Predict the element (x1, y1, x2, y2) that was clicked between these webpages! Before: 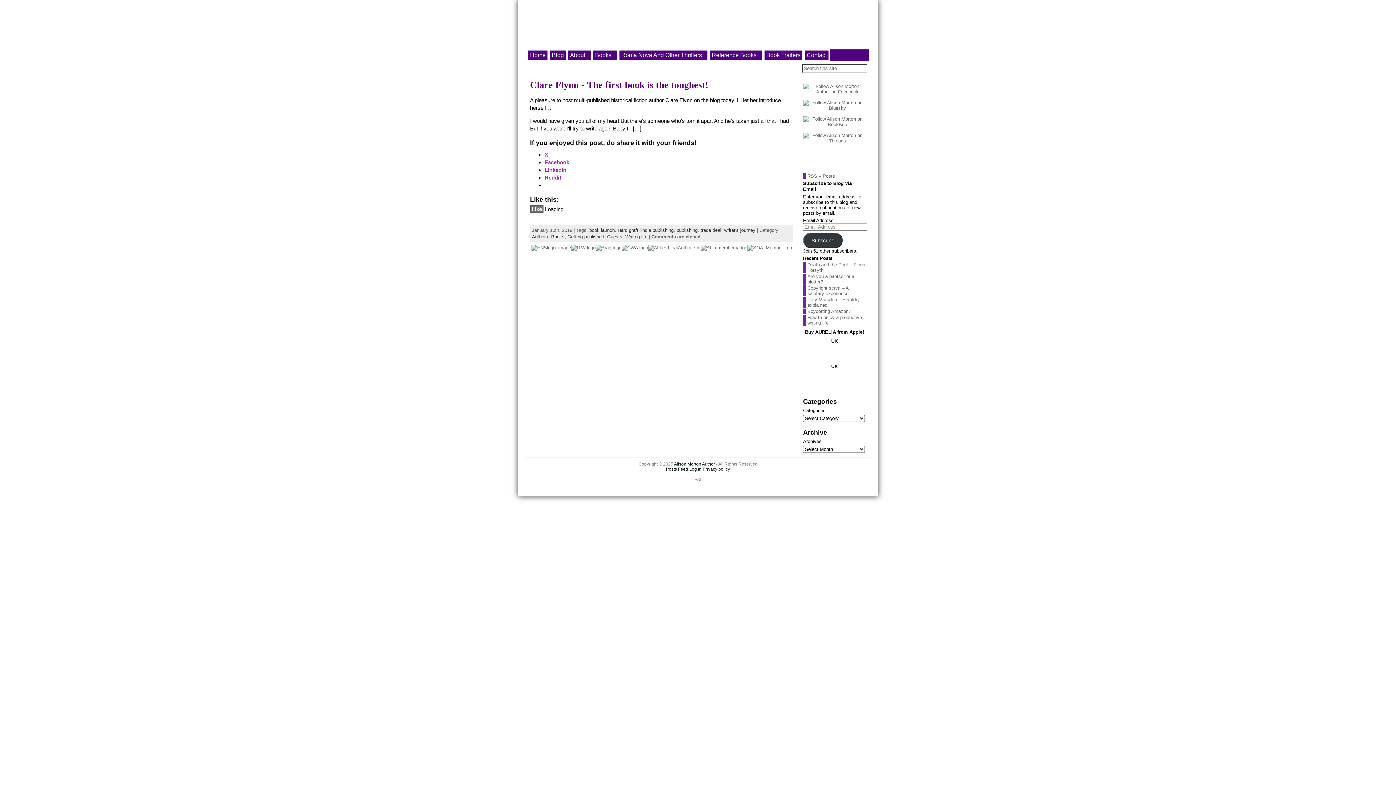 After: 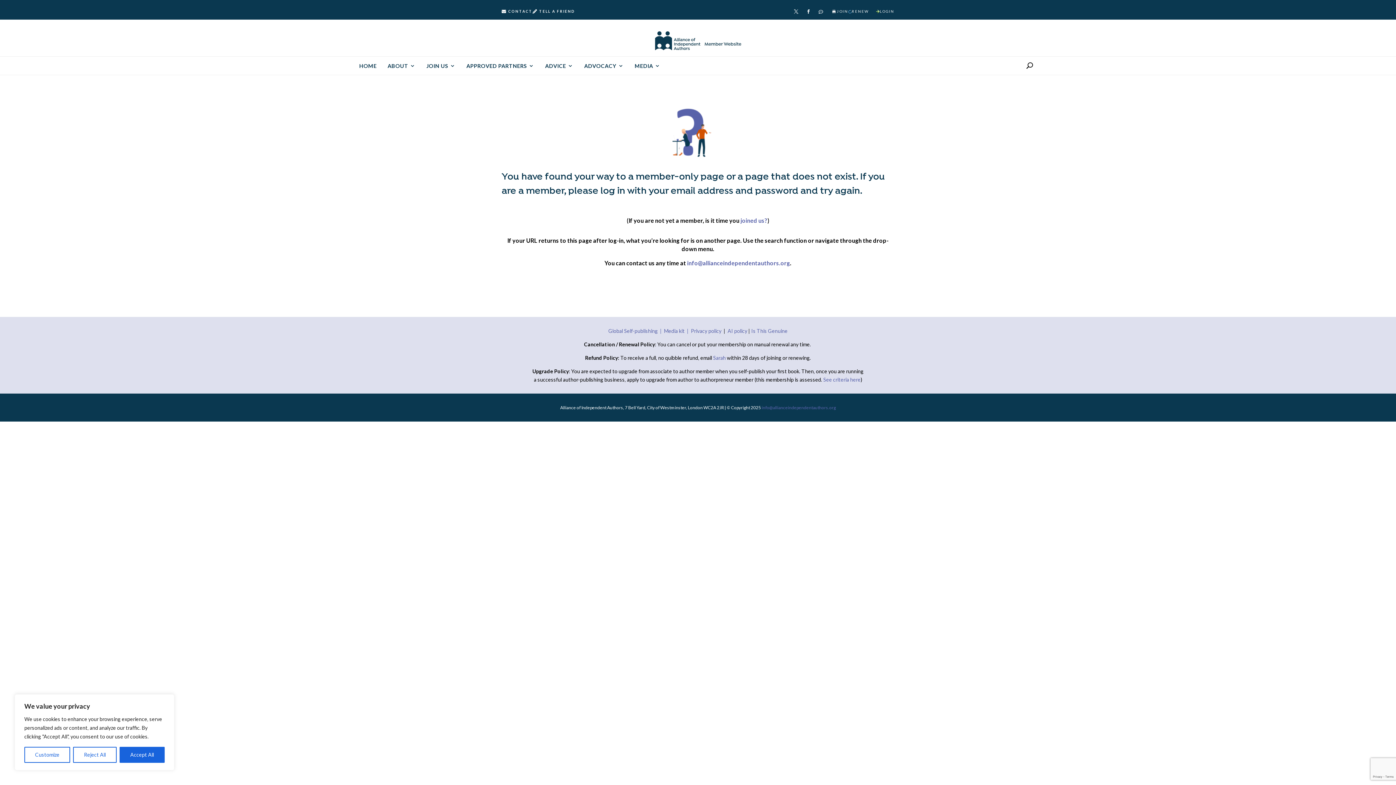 Action: bbox: (648, 244, 700, 250)